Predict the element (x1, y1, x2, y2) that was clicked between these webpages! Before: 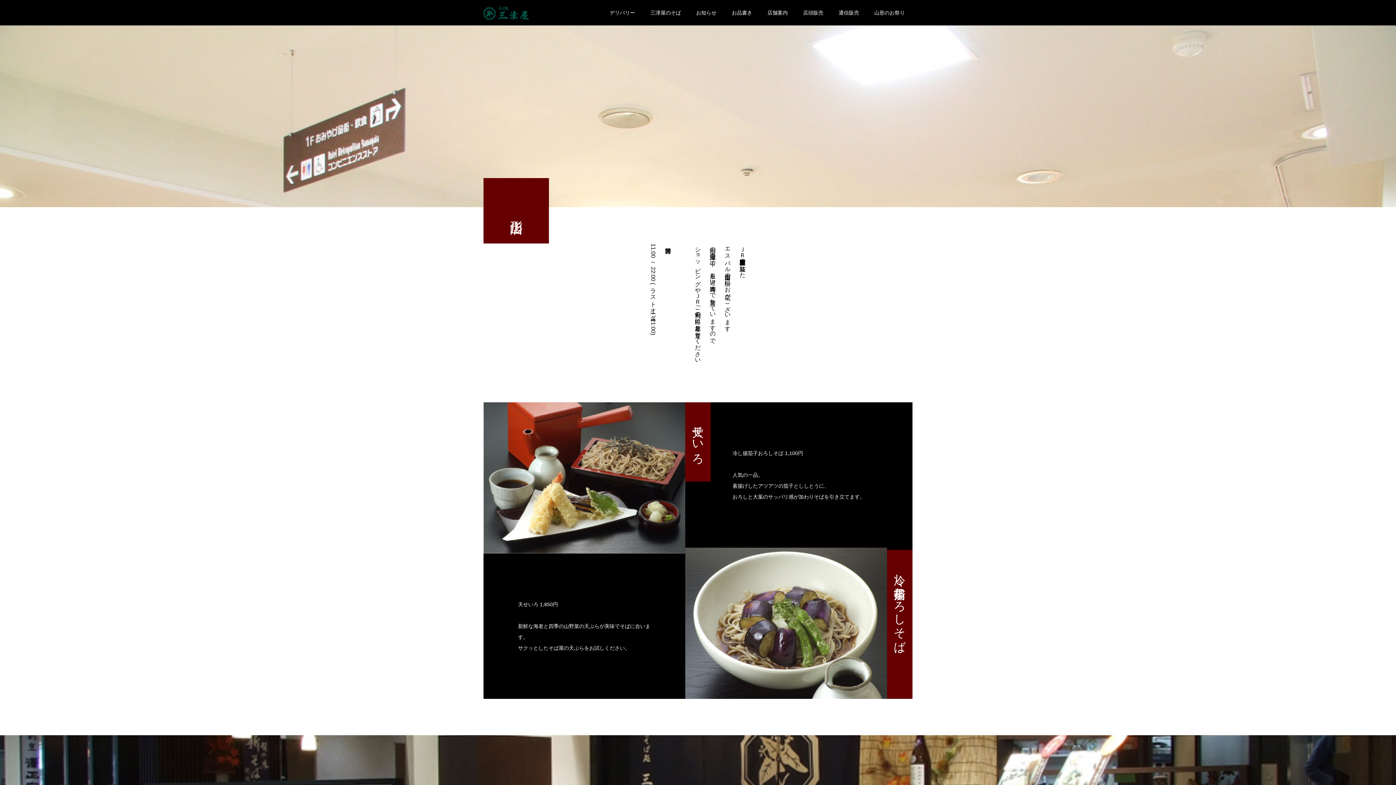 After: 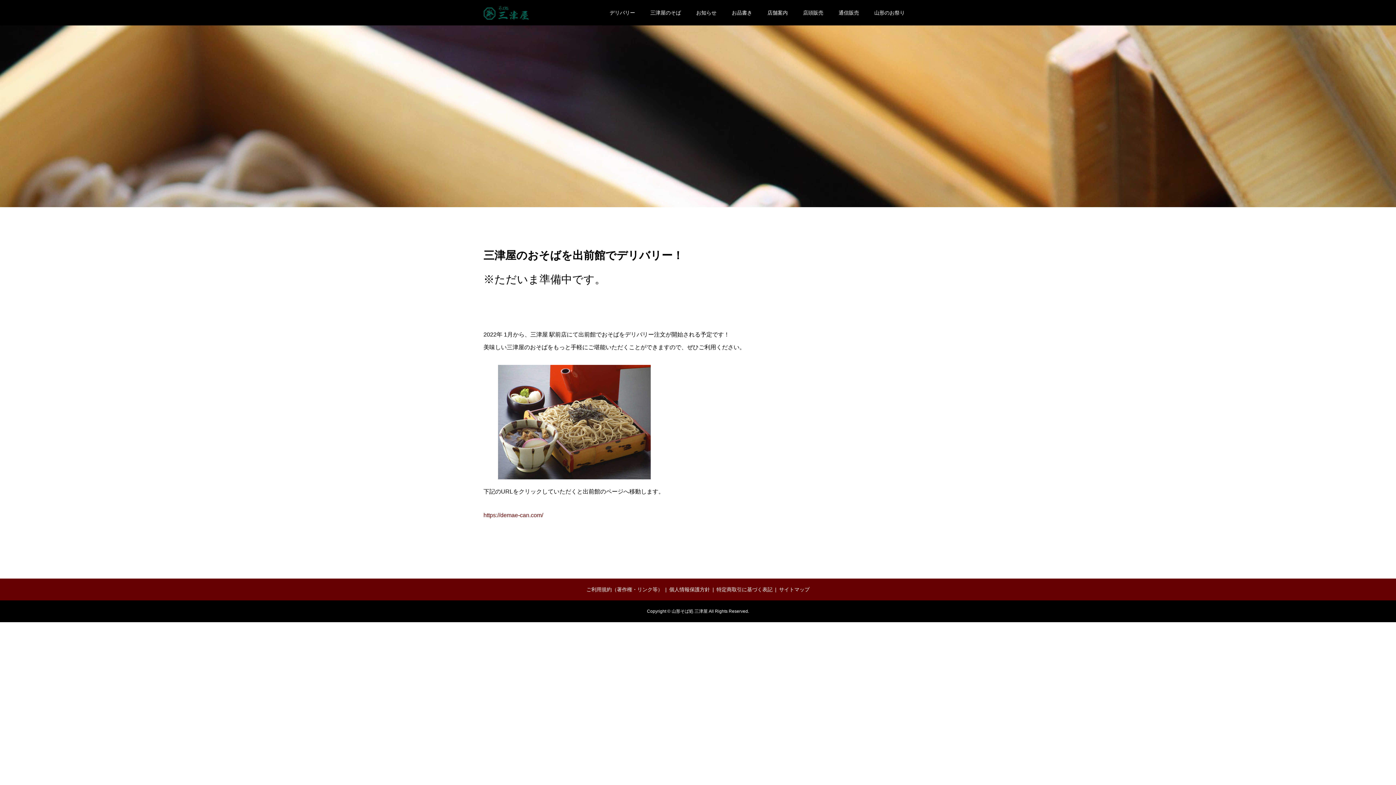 Action: bbox: (602, 0, 642, 25) label: デリバリー